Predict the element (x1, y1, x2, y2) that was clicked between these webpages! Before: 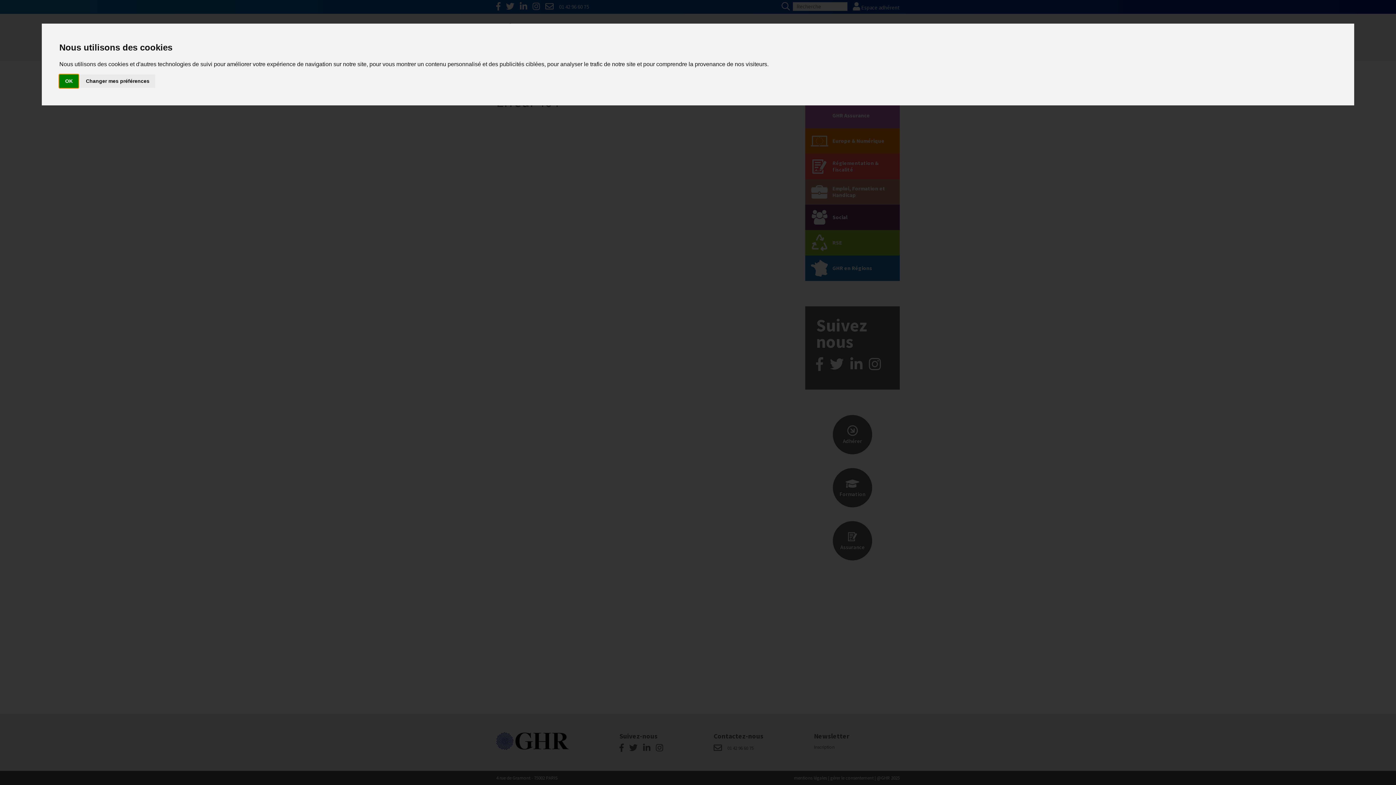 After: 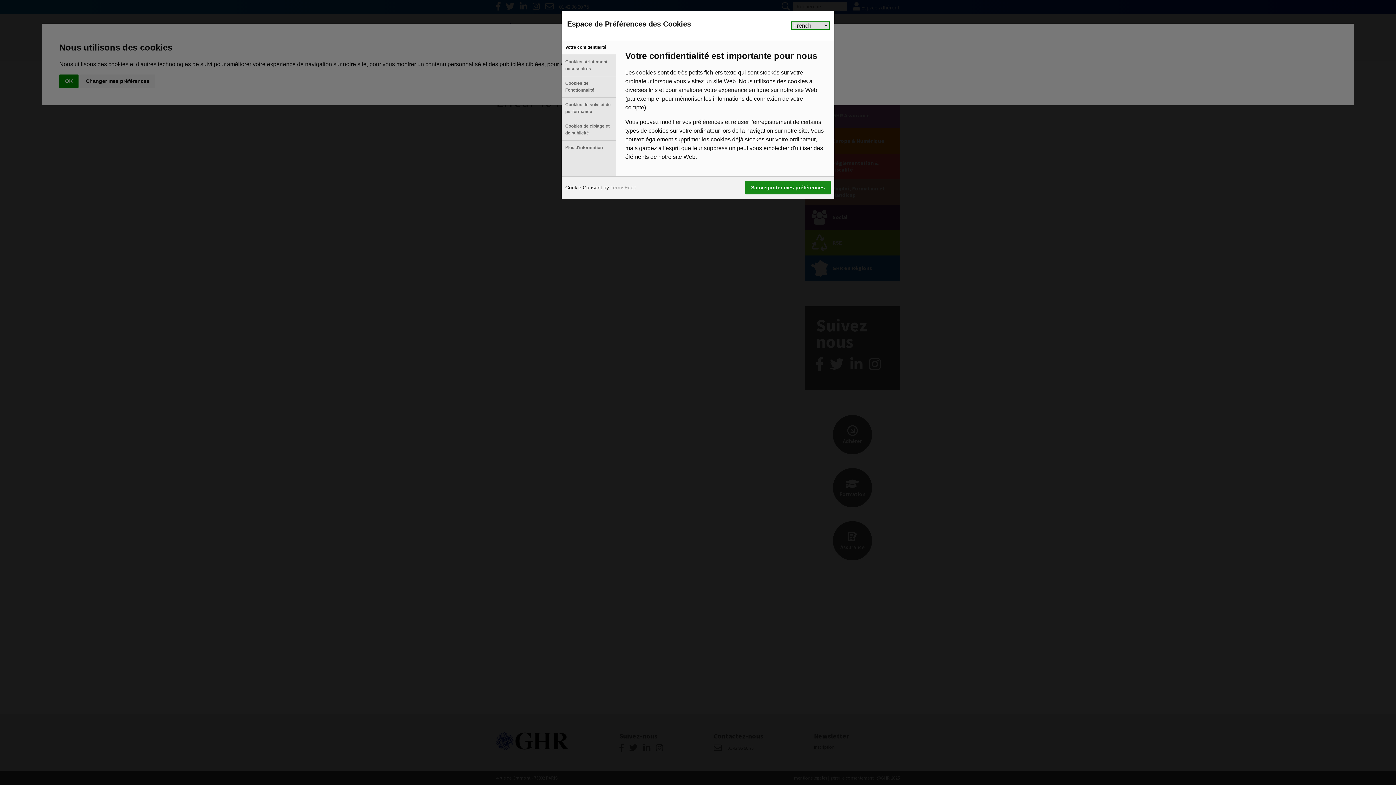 Action: bbox: (80, 74, 155, 87) label: Changer mes préférences